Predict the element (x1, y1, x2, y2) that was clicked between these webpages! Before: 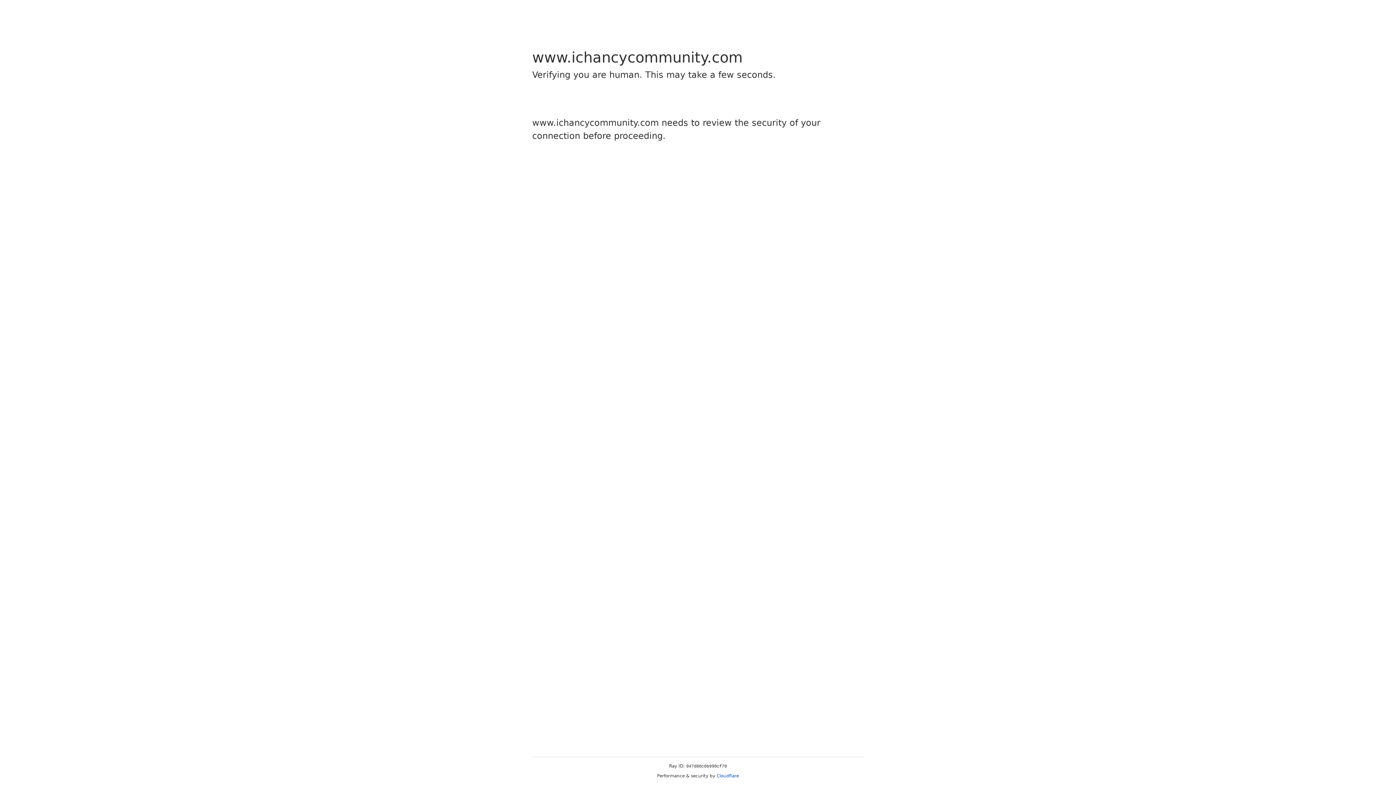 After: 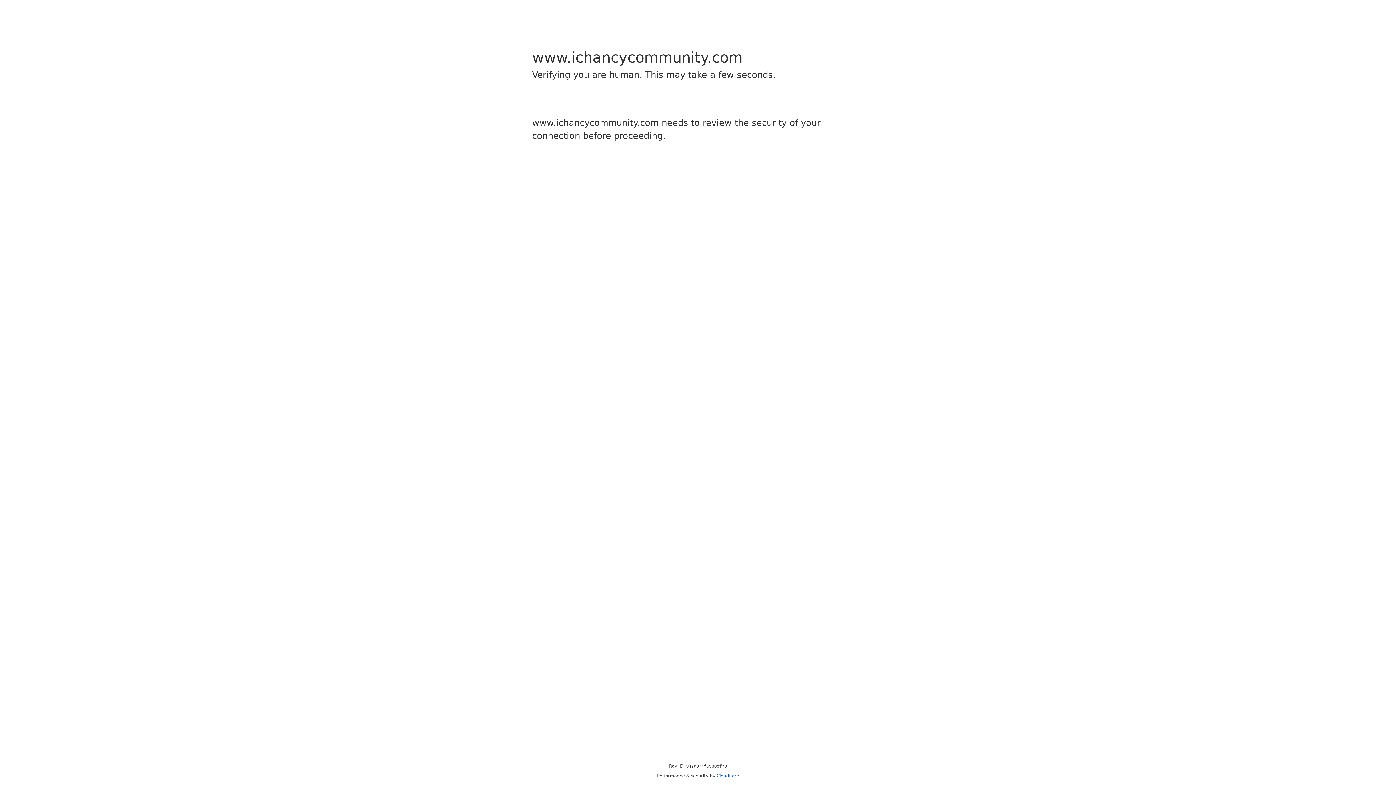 Action: bbox: (716, 773, 739, 778) label: Cloudflare